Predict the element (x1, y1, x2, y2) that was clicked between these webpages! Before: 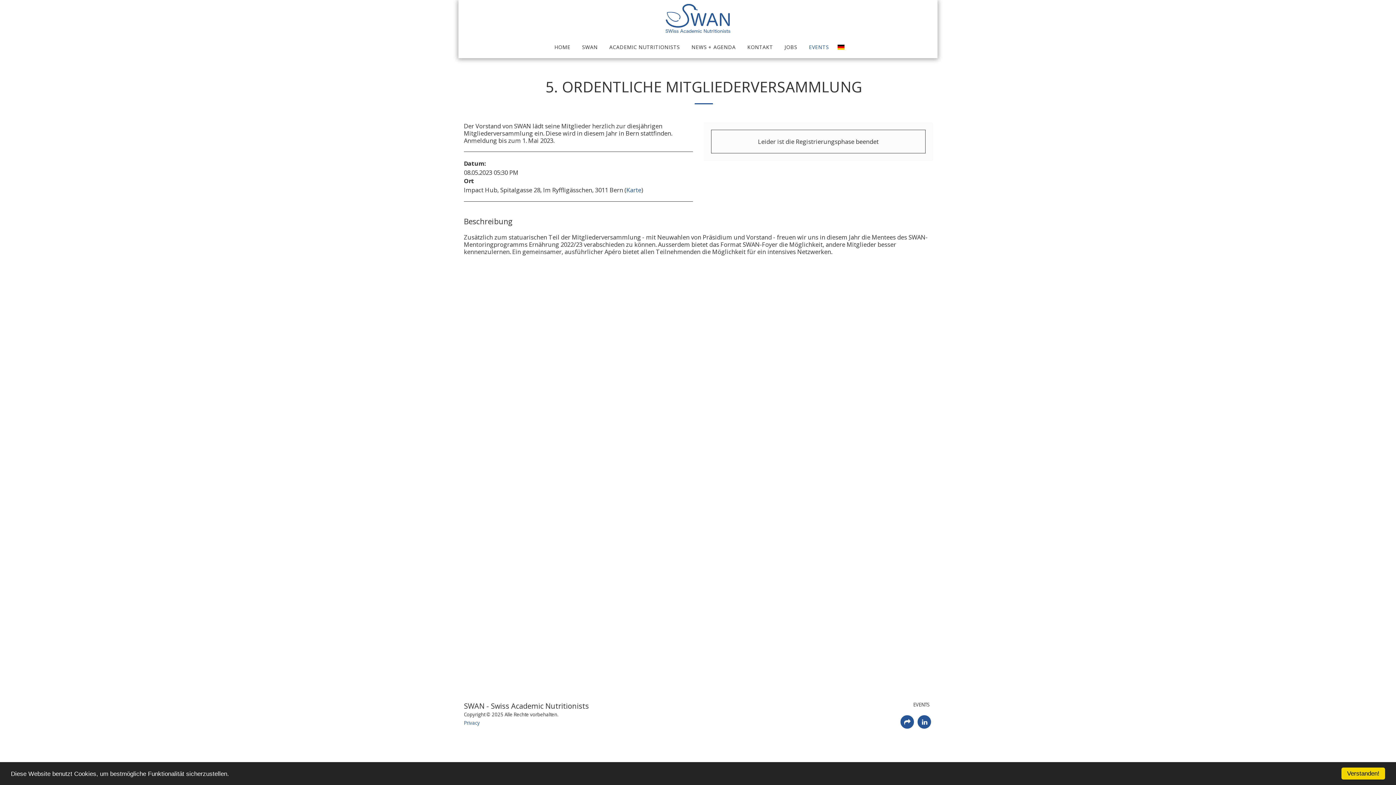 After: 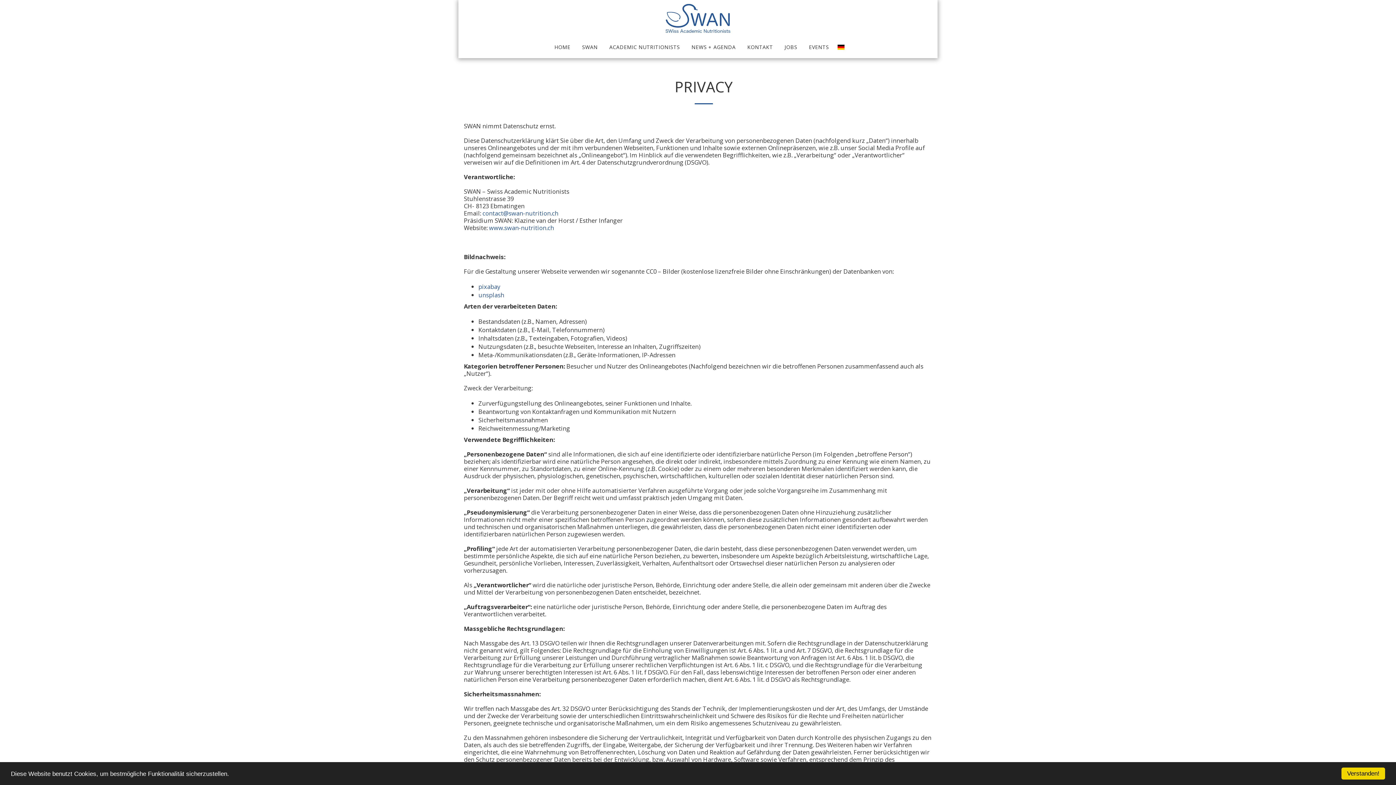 Action: label: Privacy bbox: (464, 720, 480, 726)